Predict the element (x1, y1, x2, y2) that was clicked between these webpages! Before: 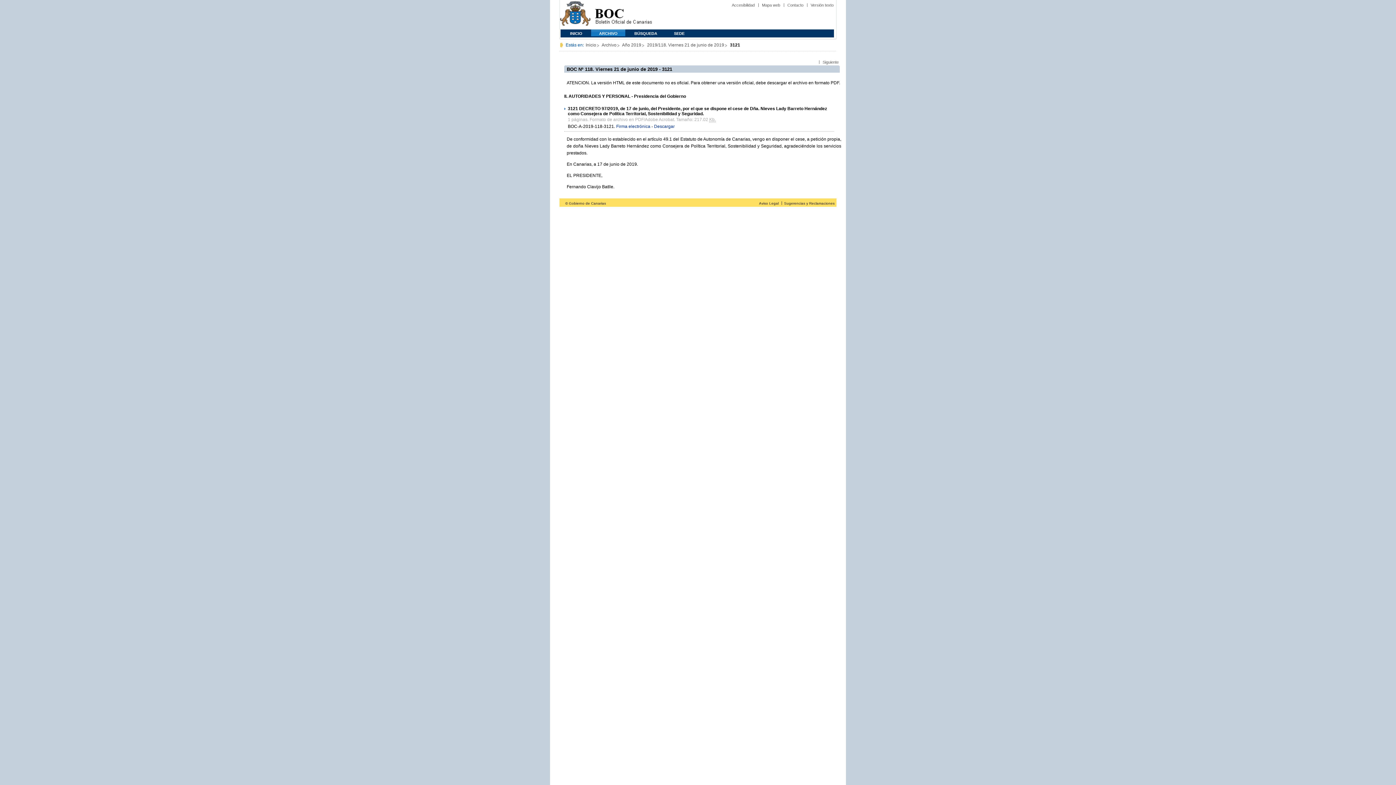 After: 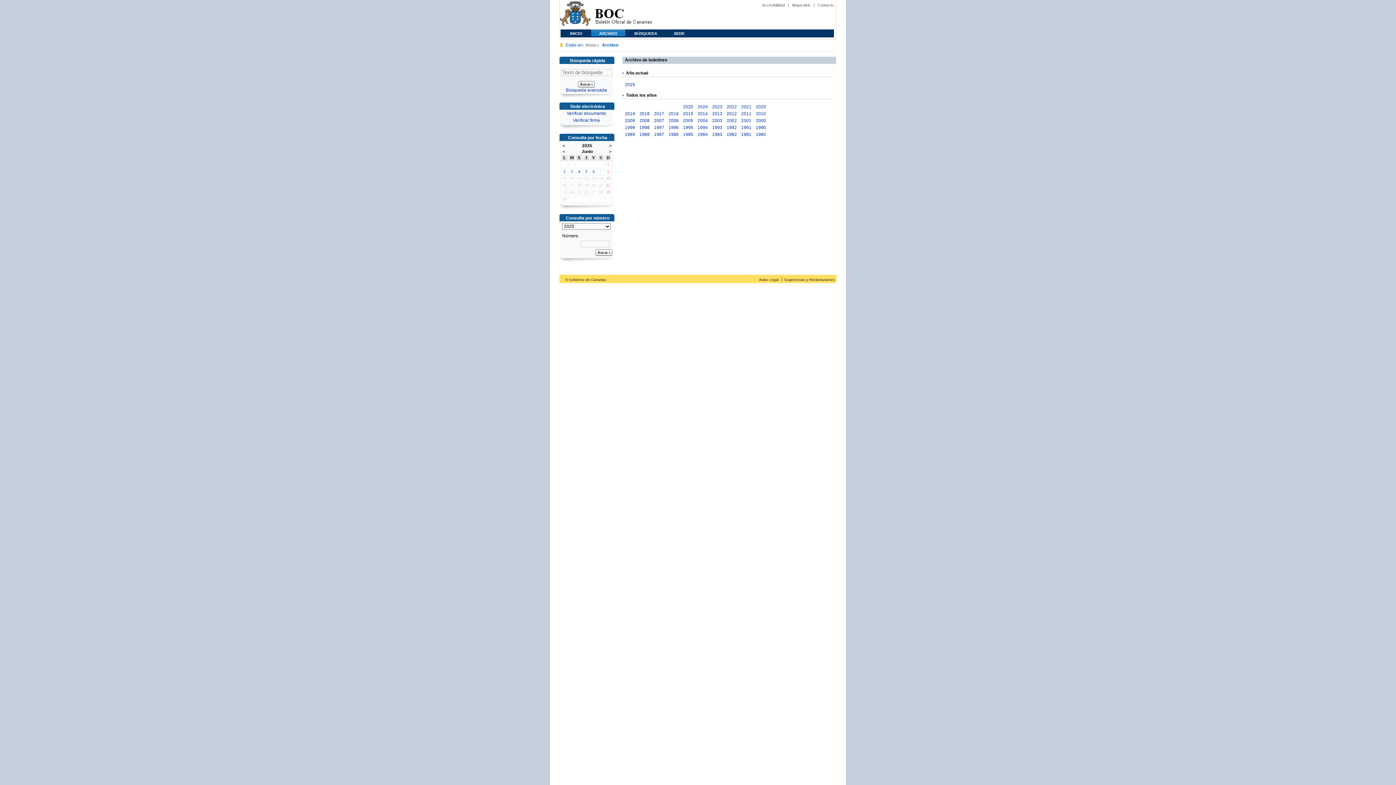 Action: bbox: (601, 42, 619, 47) label: Archivo